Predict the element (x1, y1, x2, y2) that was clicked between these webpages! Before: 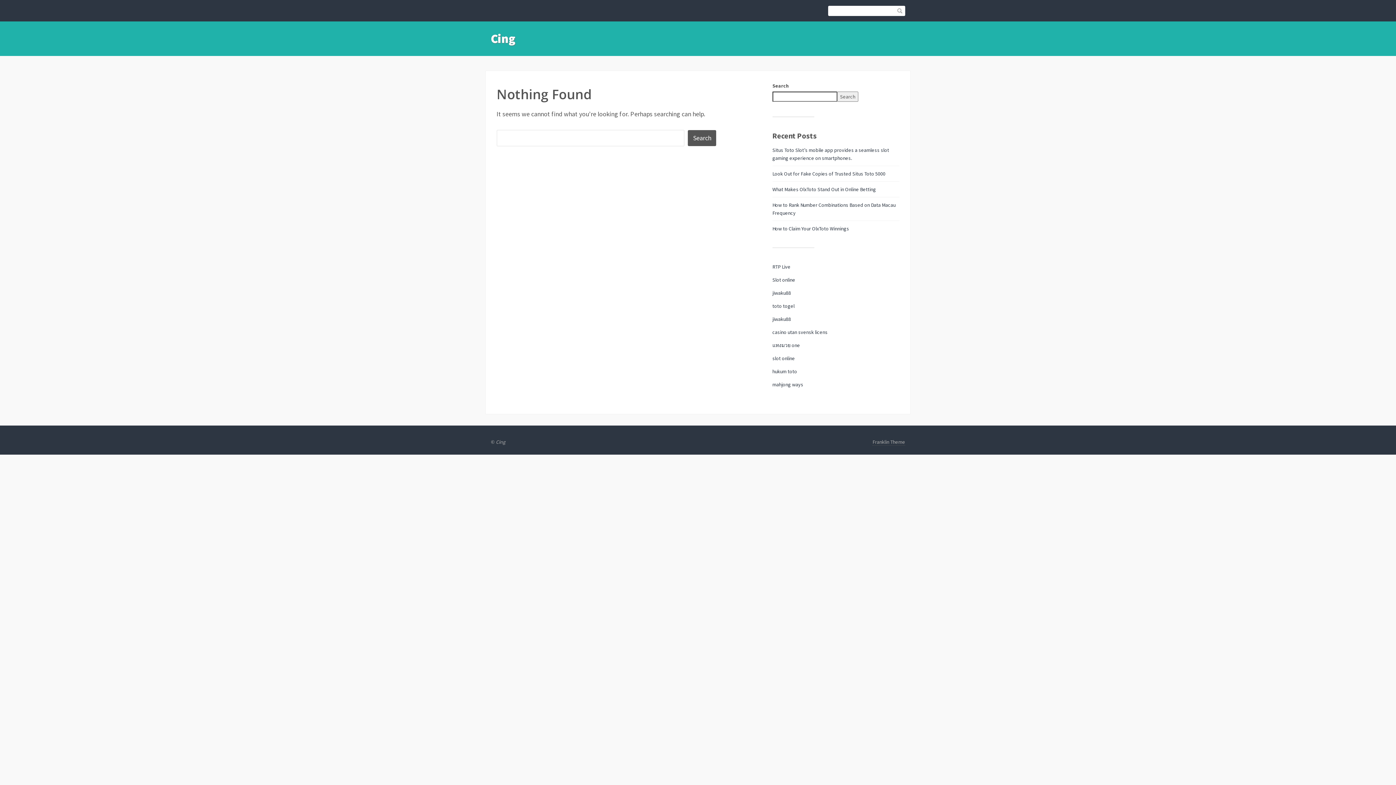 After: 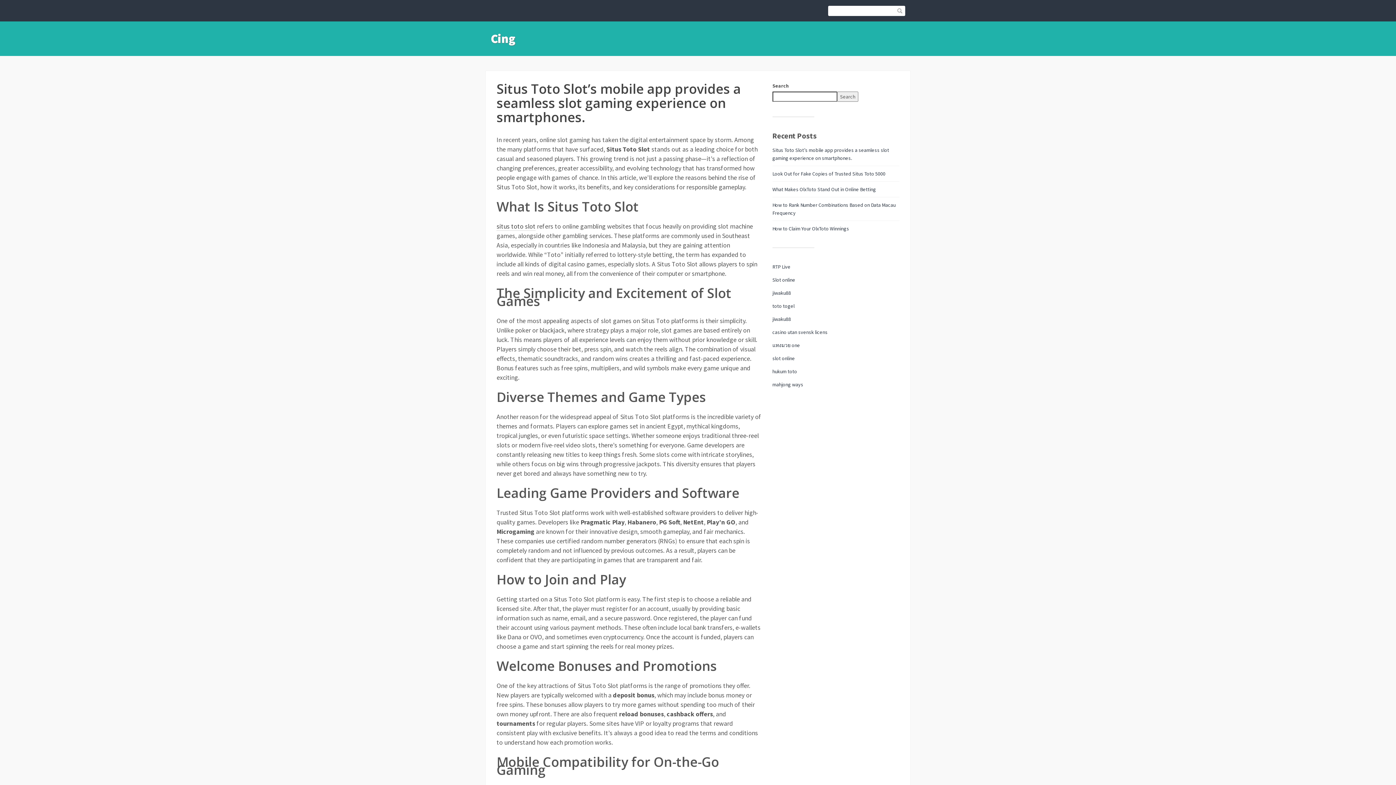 Action: bbox: (490, 30, 515, 46) label: Cing